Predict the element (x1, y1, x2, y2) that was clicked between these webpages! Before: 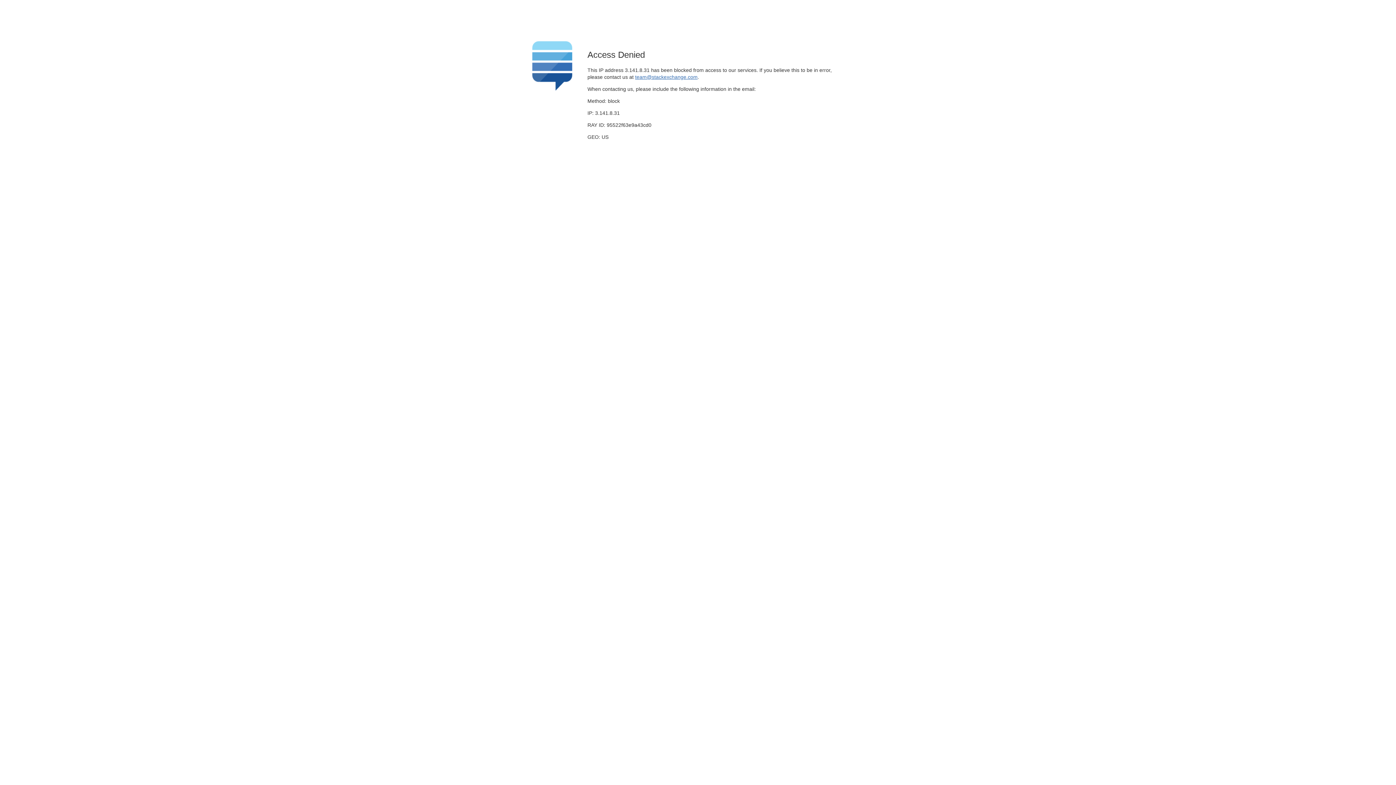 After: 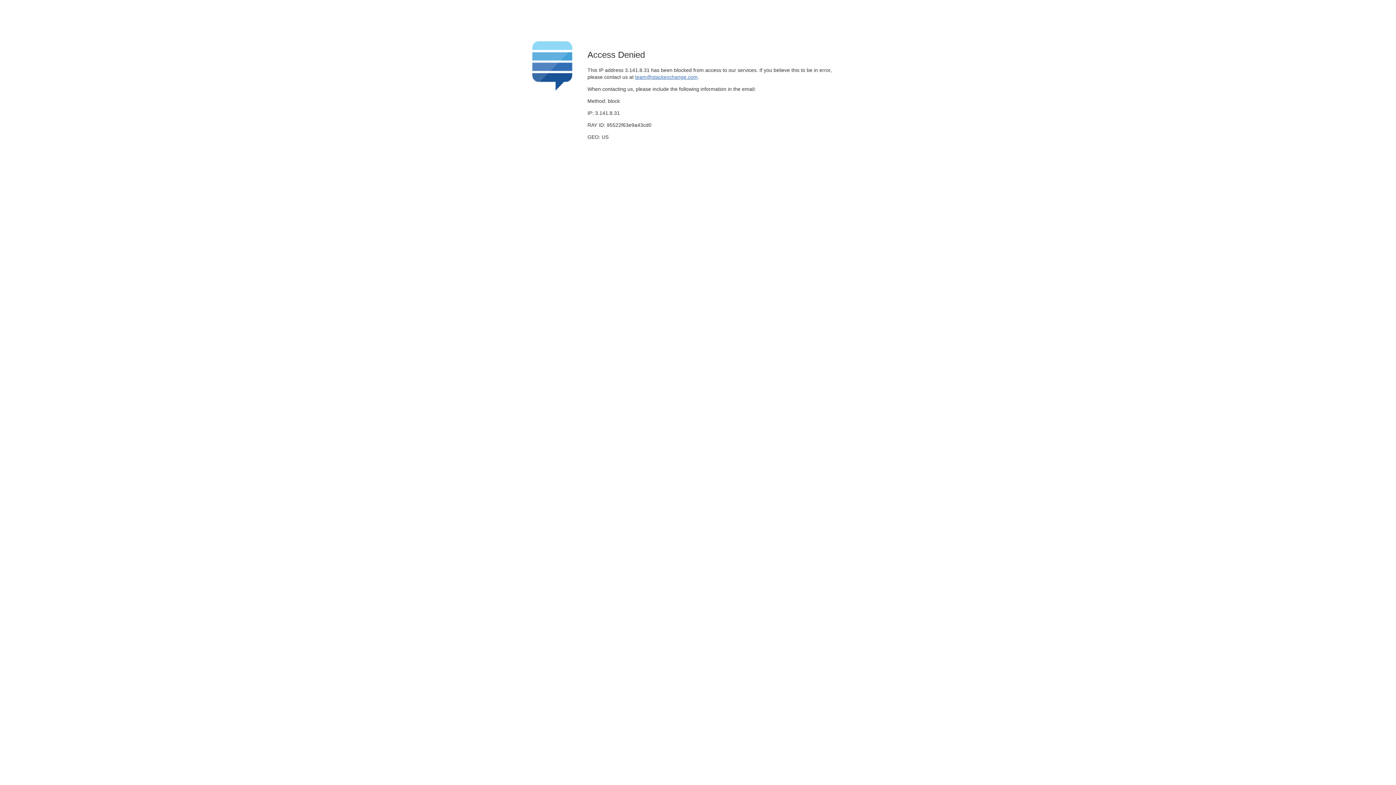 Action: bbox: (635, 74, 697, 79) label: team@stackexchange.com